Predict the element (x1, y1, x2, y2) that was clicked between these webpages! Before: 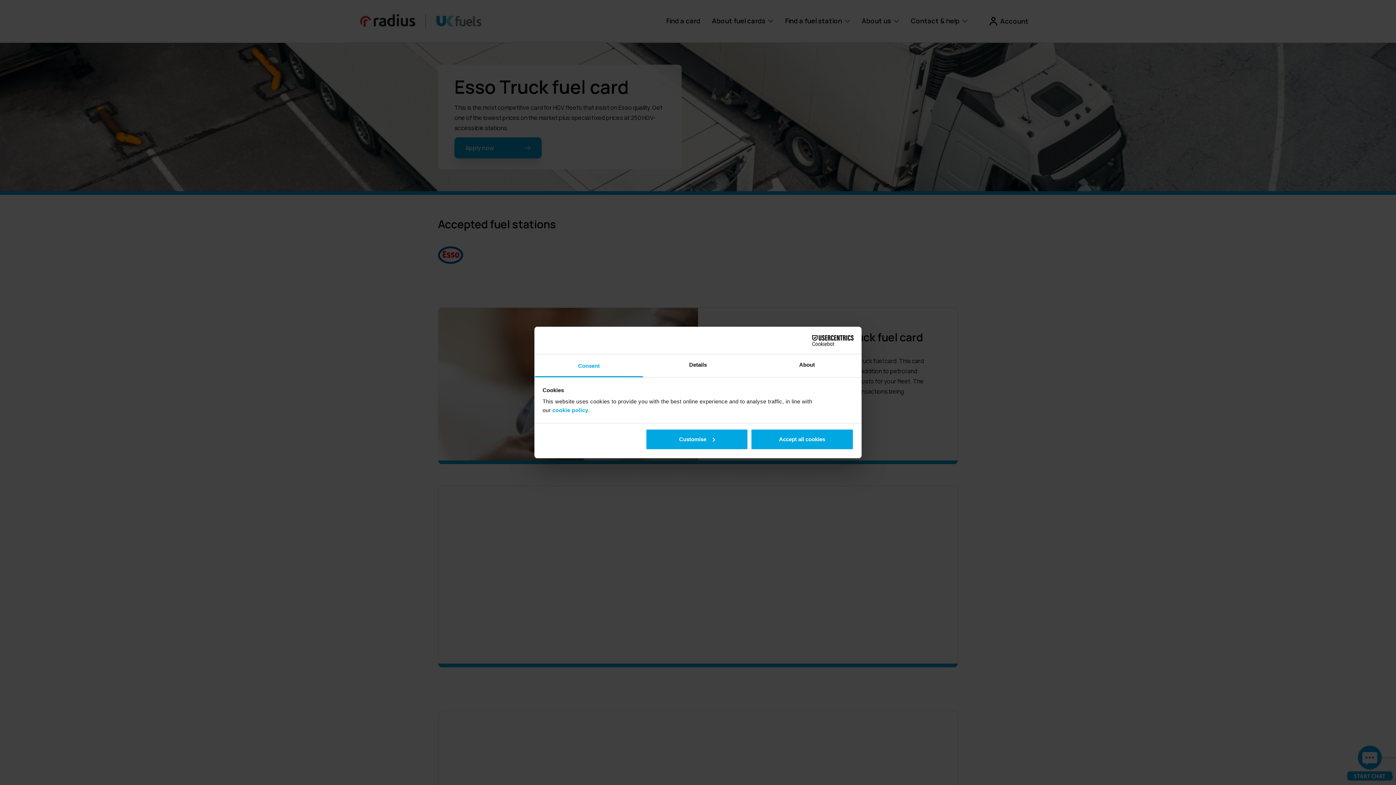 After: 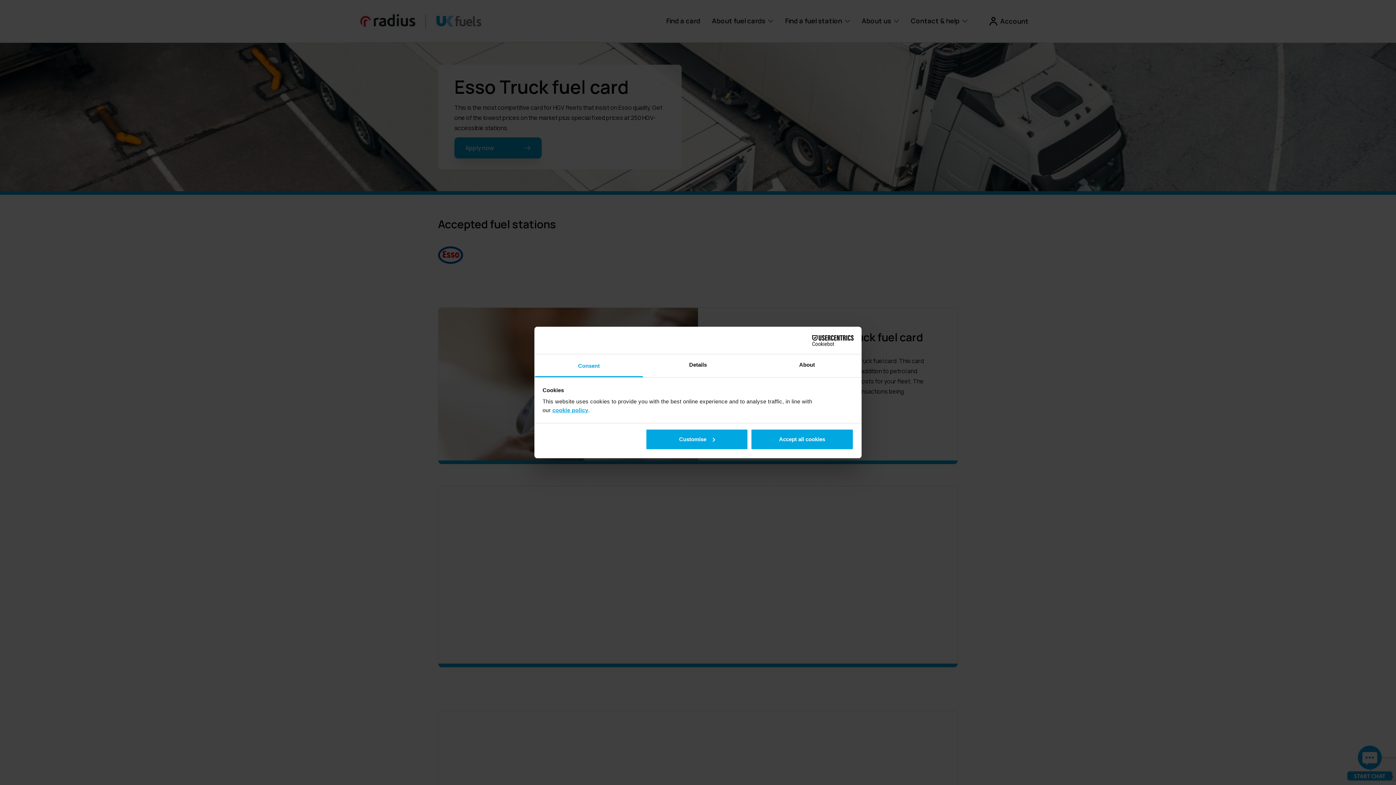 Action: bbox: (552, 407, 588, 413) label: cookie policy